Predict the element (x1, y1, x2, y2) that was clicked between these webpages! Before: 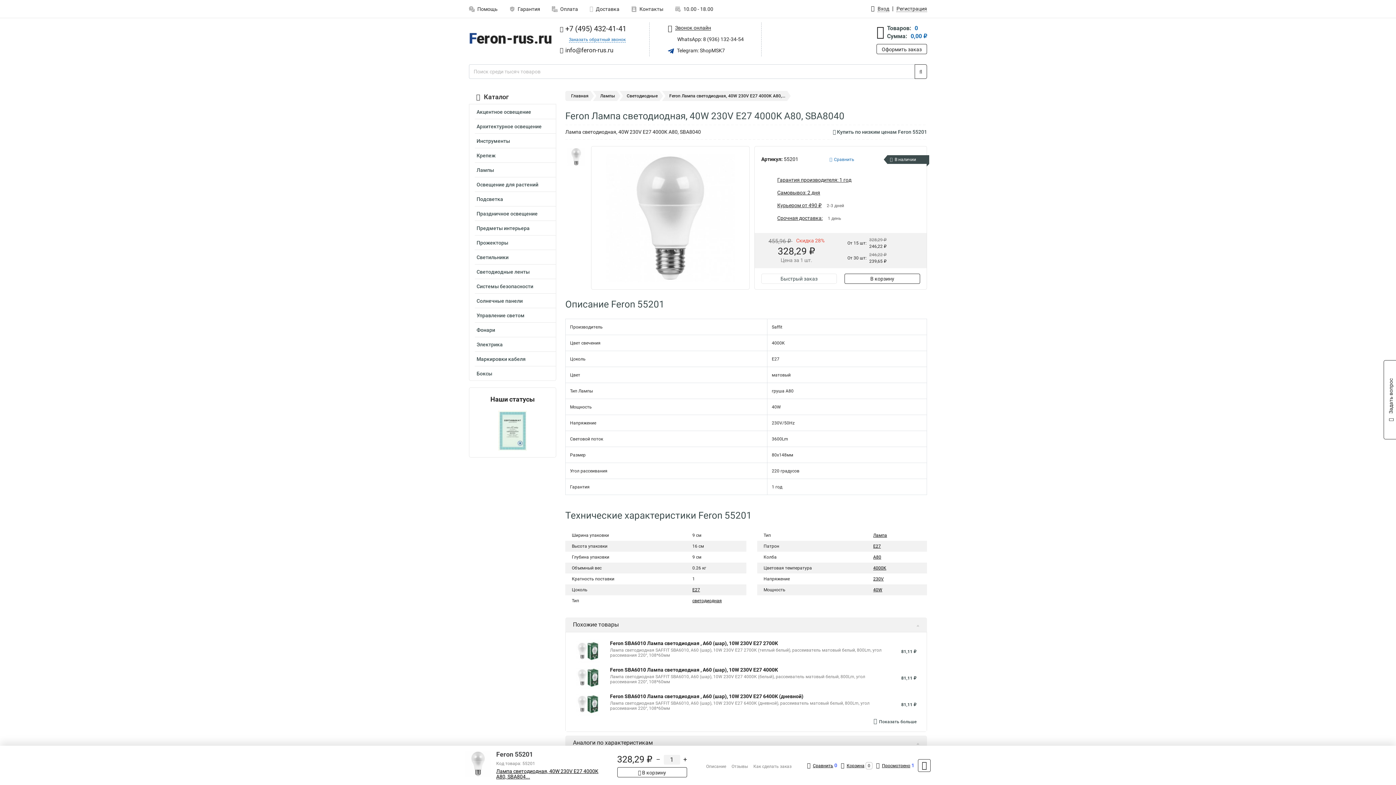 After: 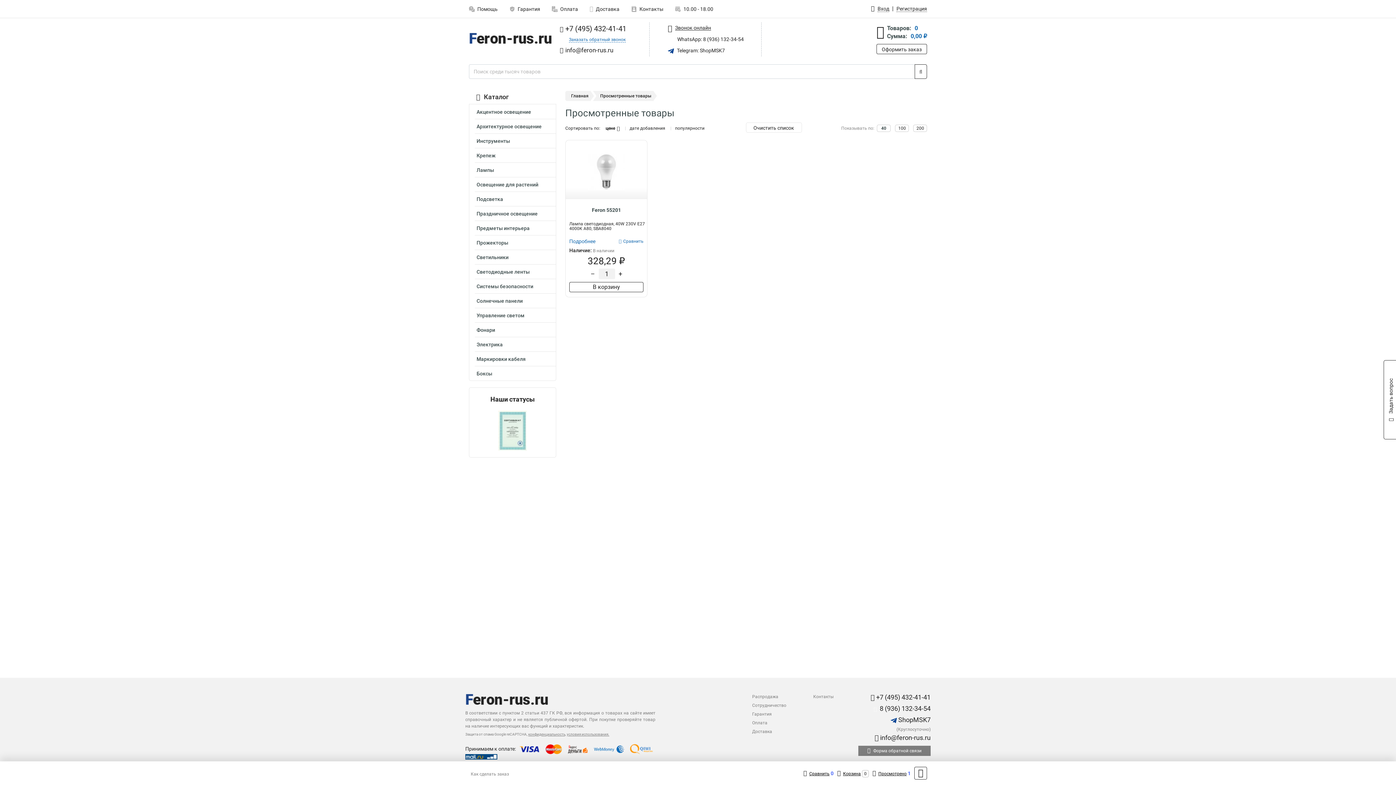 Action: label: Просмотрено bbox: (882, 763, 910, 768)